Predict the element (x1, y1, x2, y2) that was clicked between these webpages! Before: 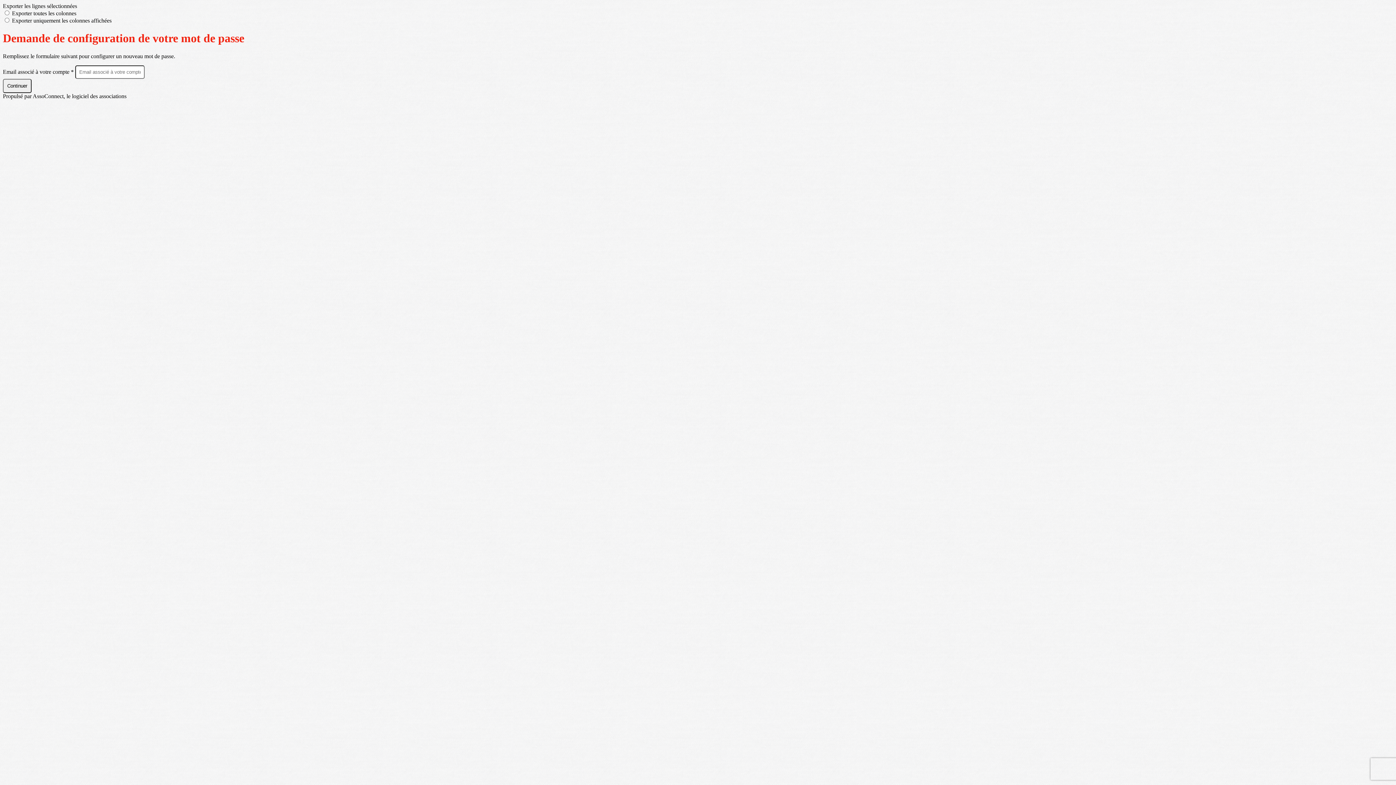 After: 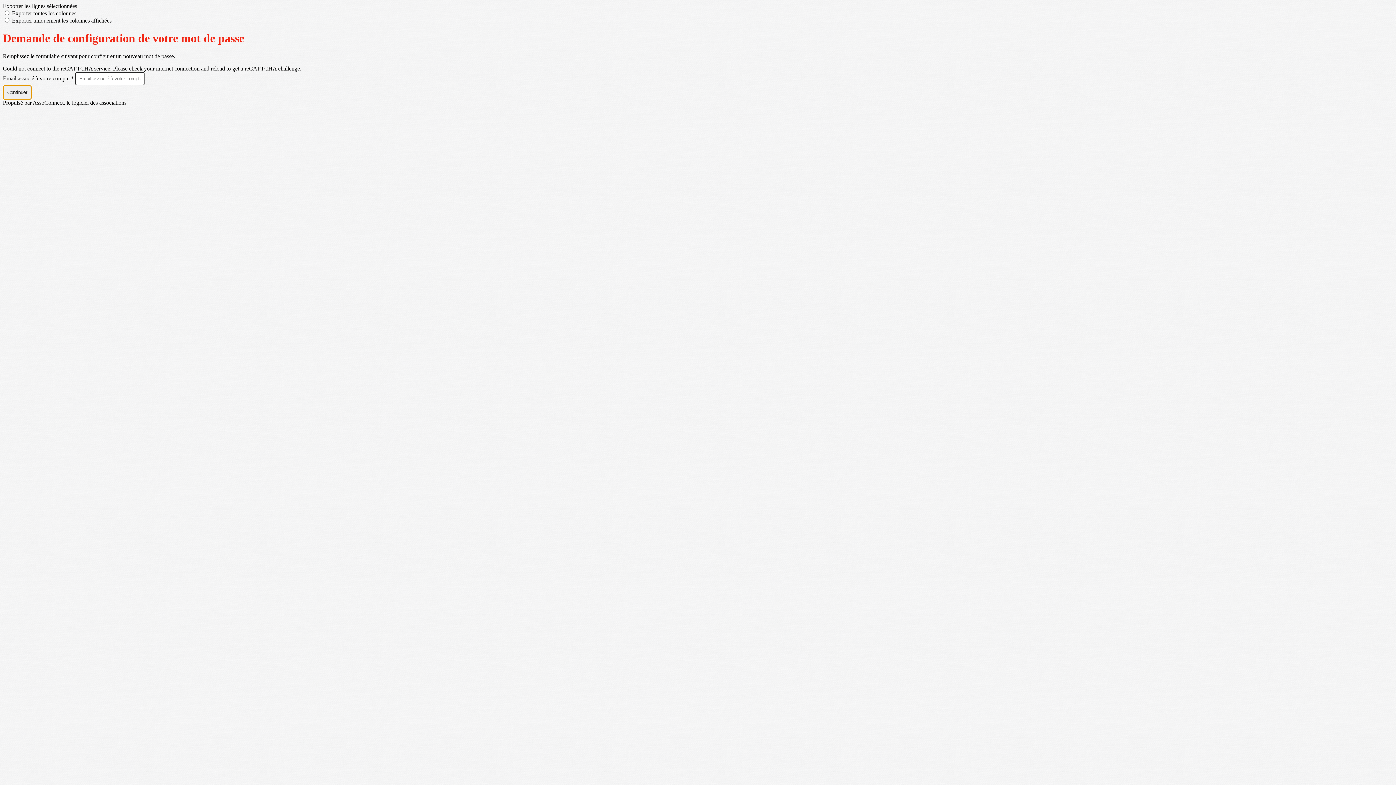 Action: label: Continuer bbox: (2, 78, 31, 93)